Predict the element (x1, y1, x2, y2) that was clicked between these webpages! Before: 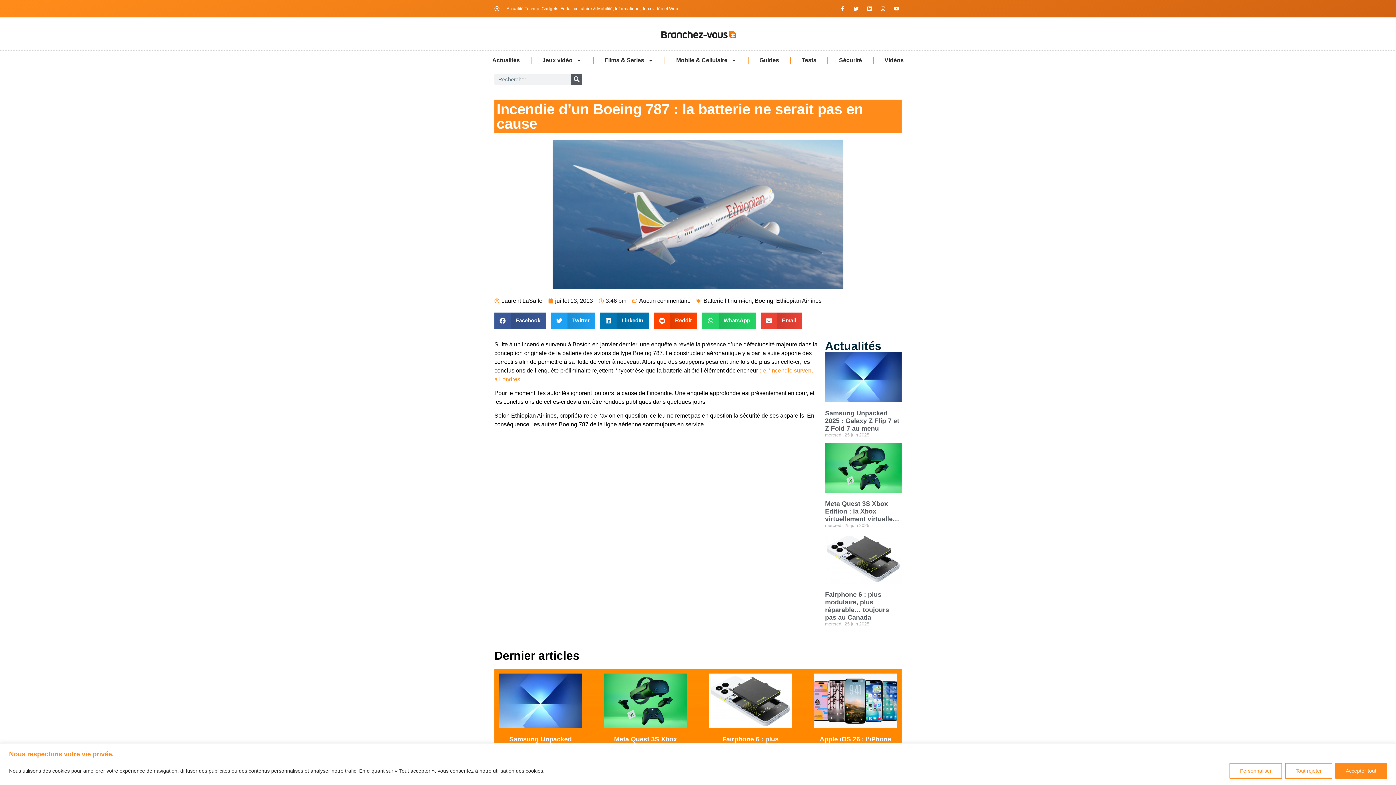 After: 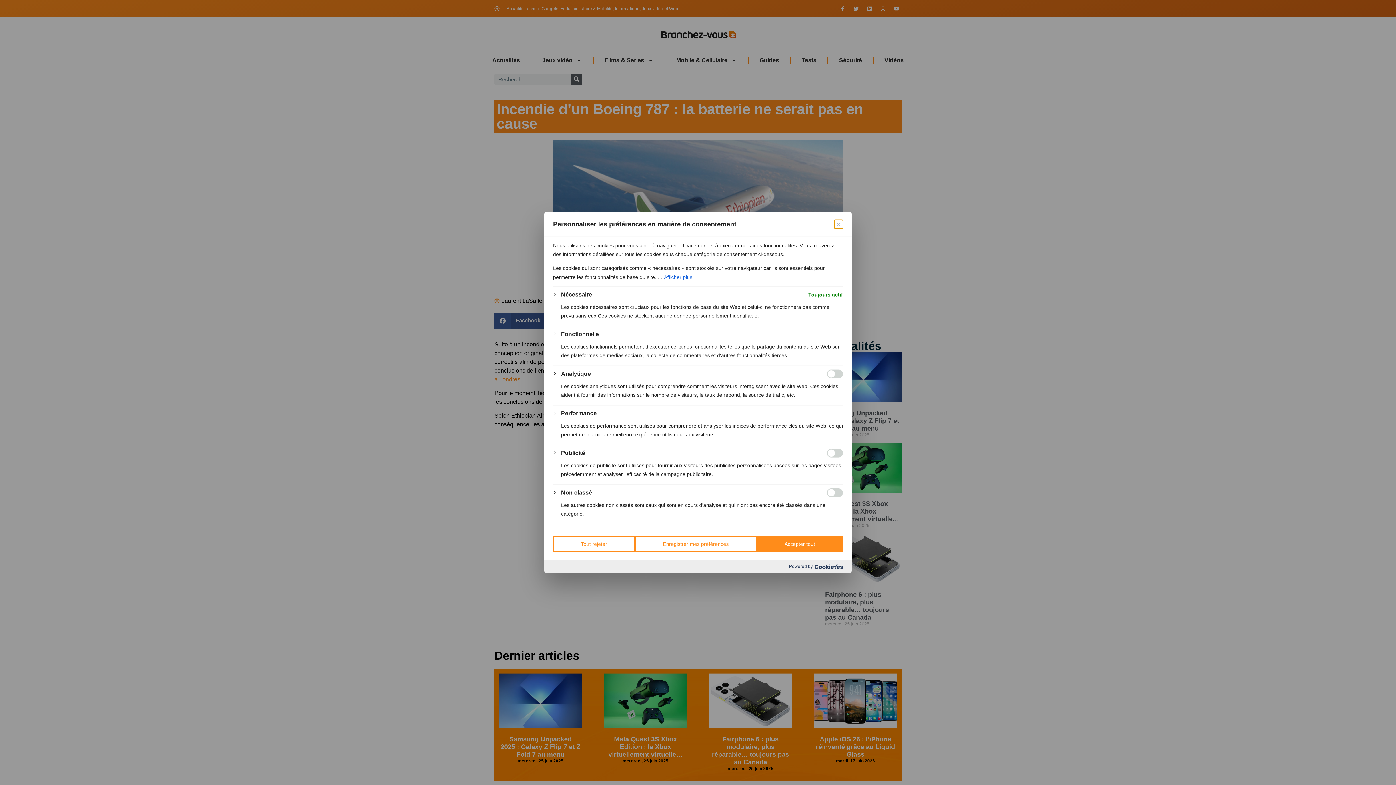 Action: label: Personnaliser bbox: (1229, 763, 1282, 779)